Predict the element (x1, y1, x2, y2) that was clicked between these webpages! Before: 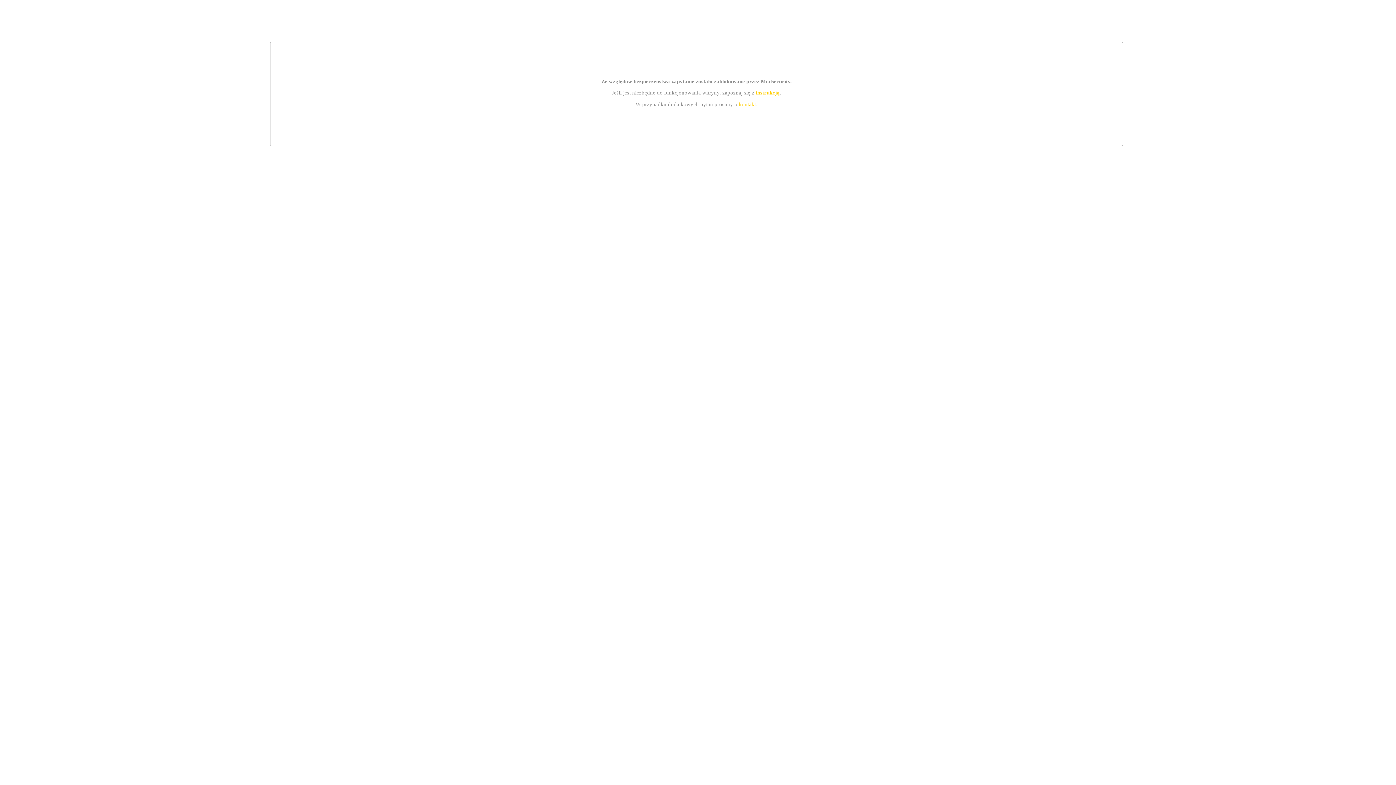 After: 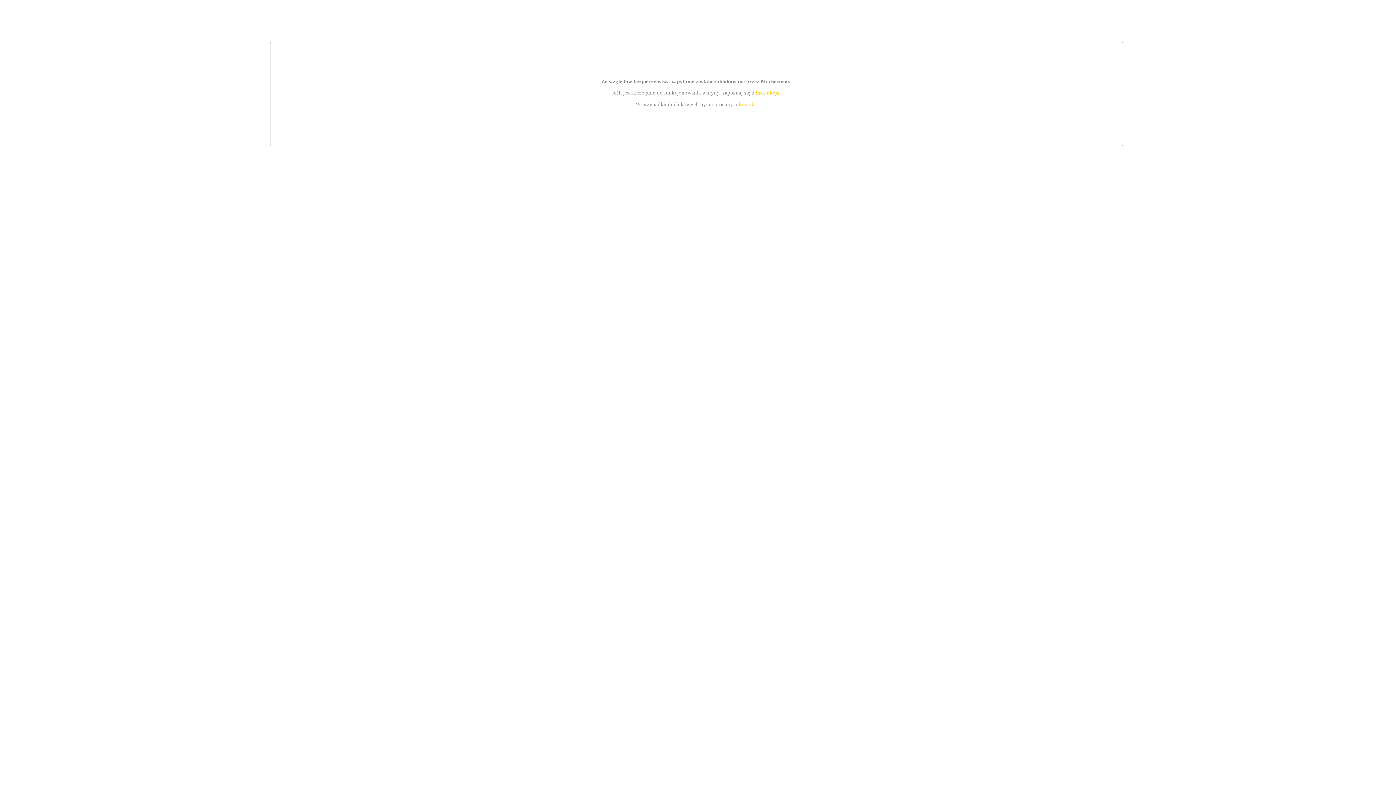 Action: label: kontakt bbox: (739, 101, 756, 107)